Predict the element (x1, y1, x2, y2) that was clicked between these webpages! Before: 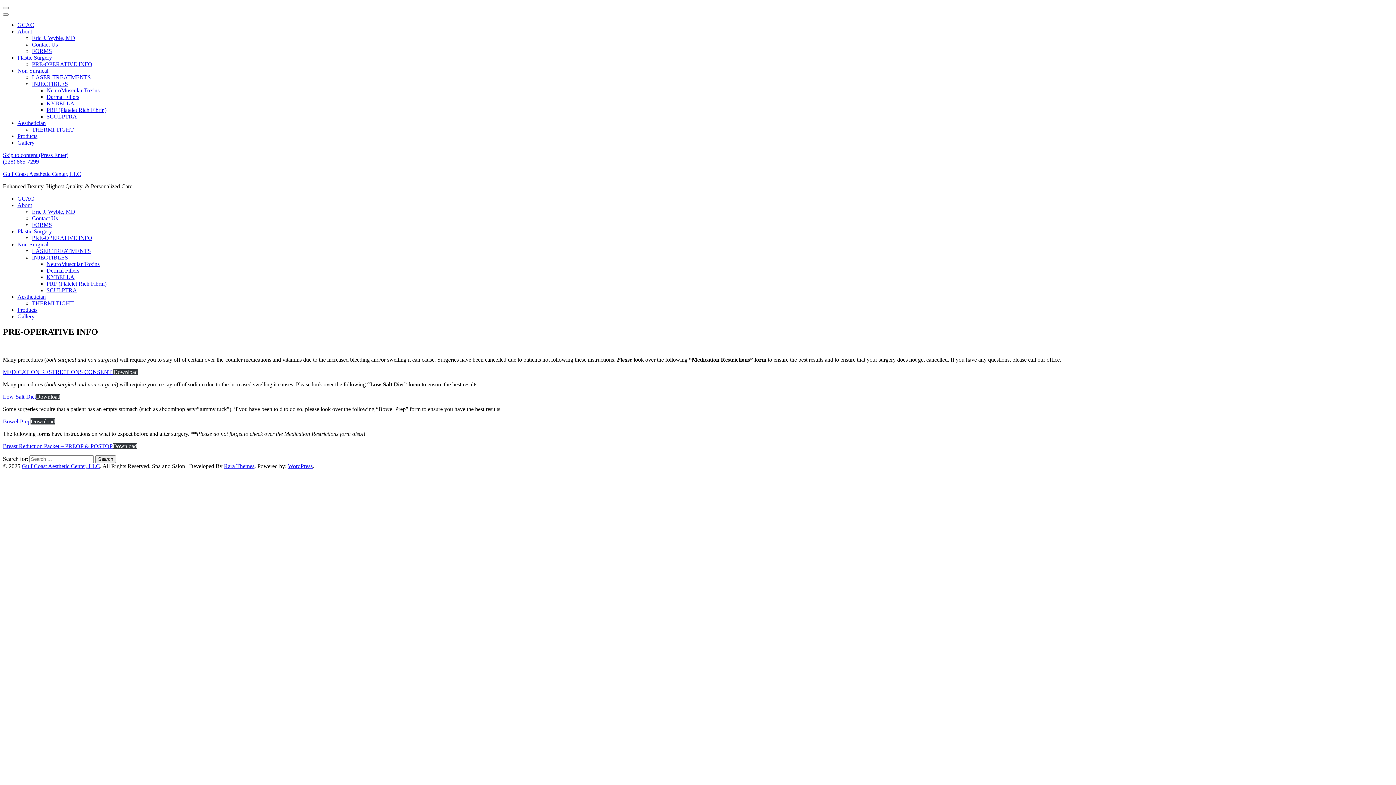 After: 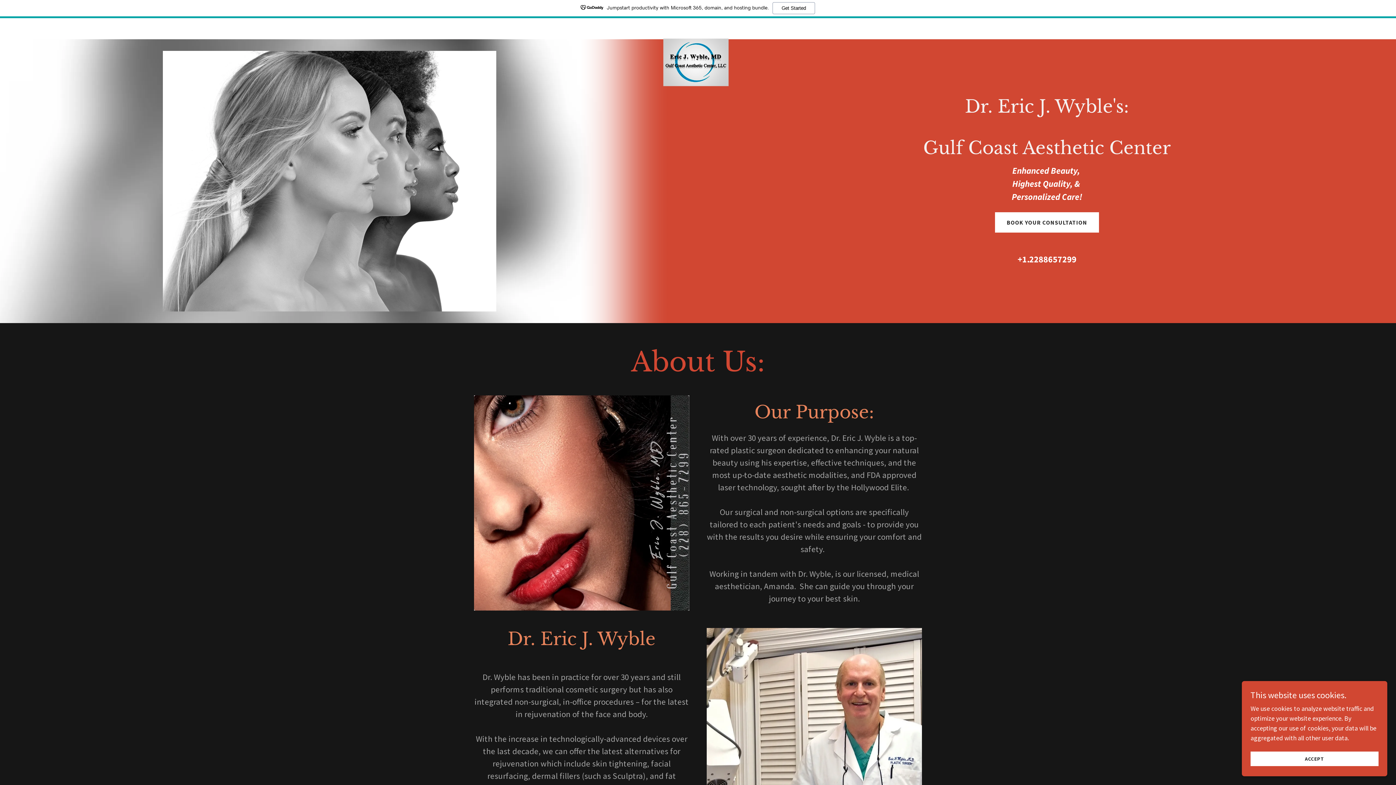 Action: bbox: (32, 221, 52, 228) label: FORMS